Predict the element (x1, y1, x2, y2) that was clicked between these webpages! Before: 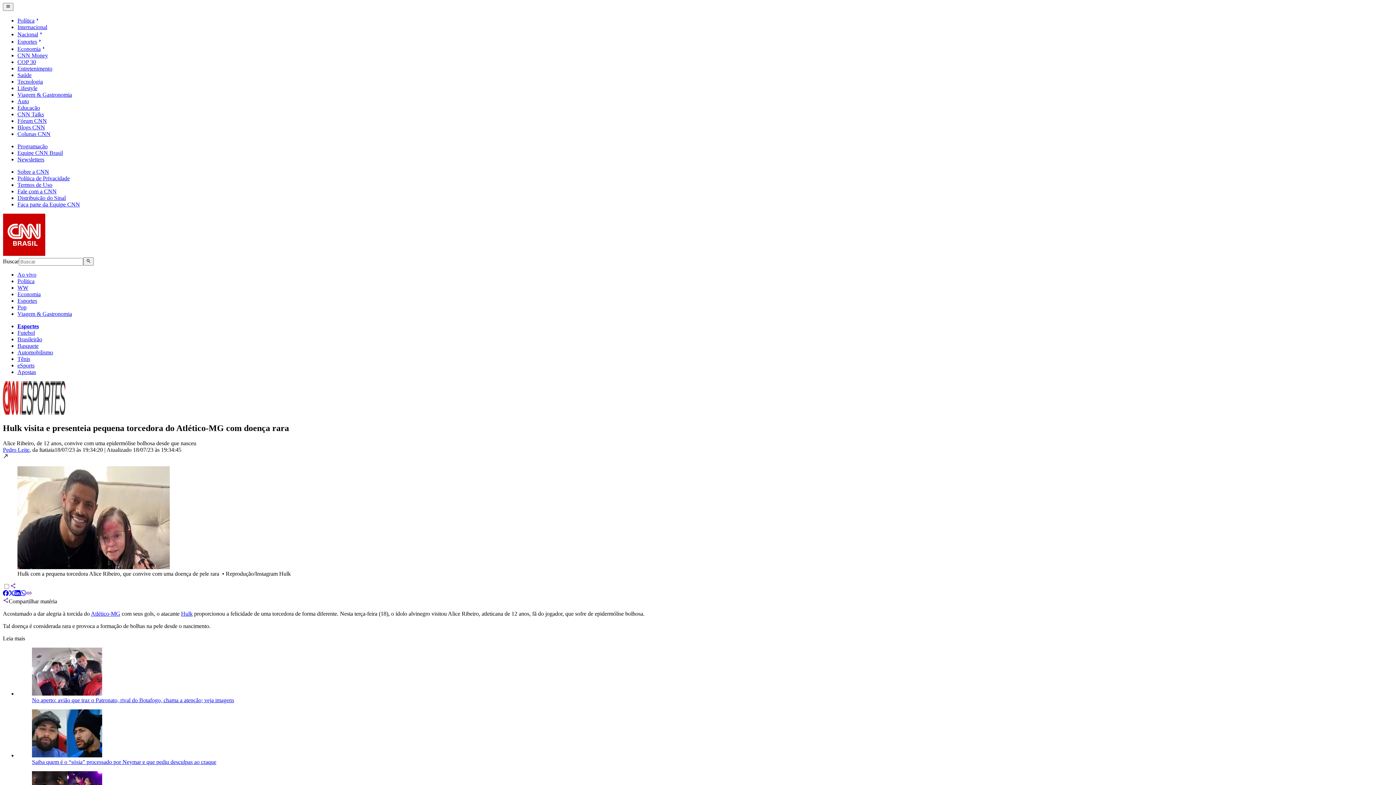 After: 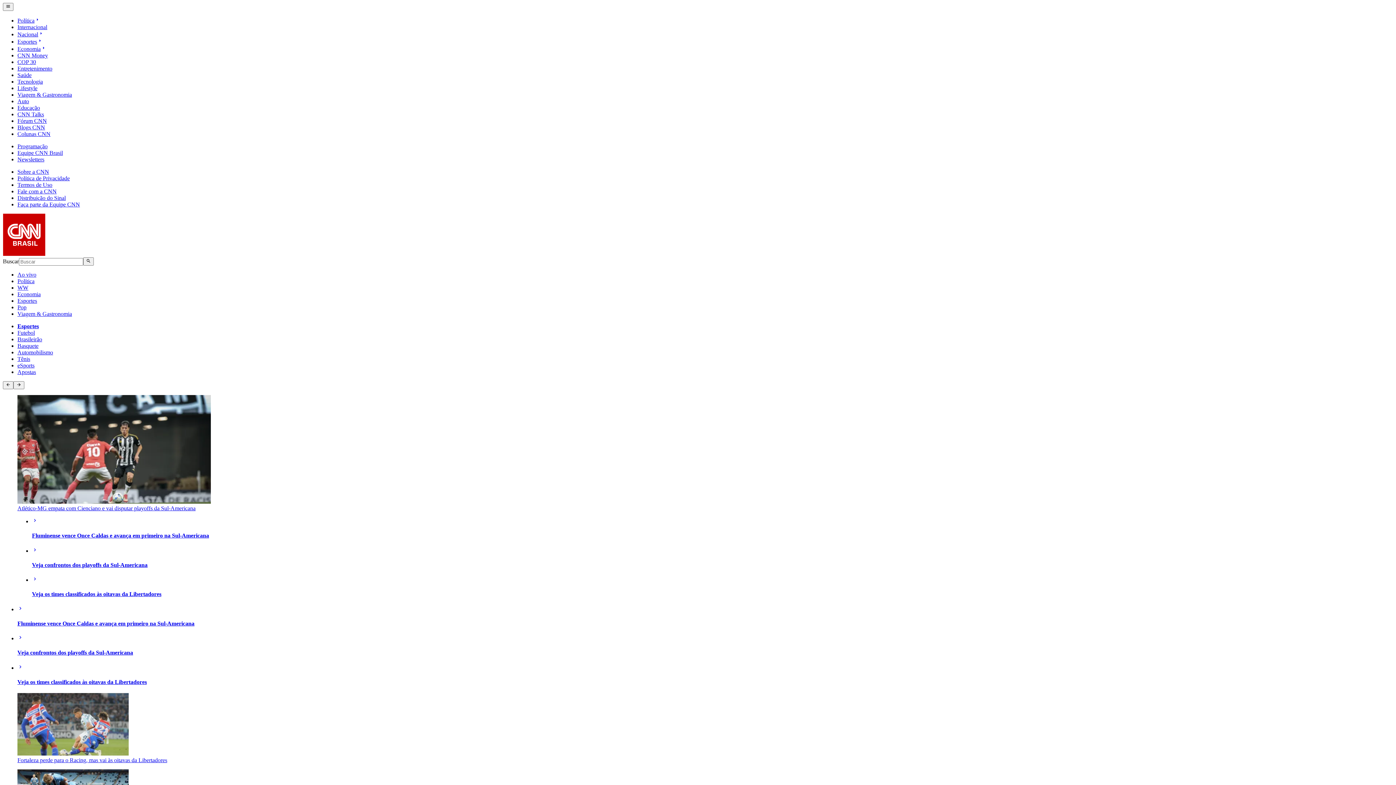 Action: label: Esportes bbox: (17, 297, 37, 303)